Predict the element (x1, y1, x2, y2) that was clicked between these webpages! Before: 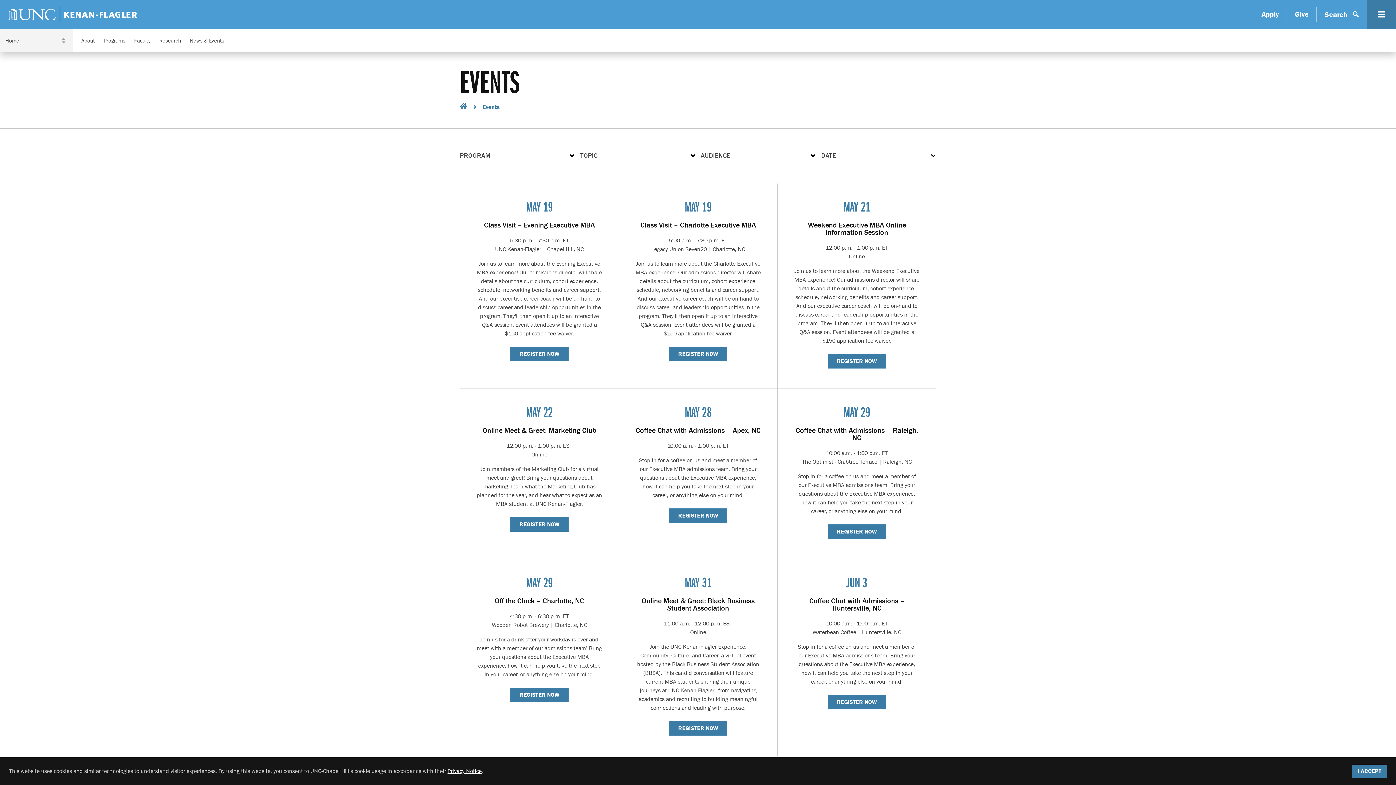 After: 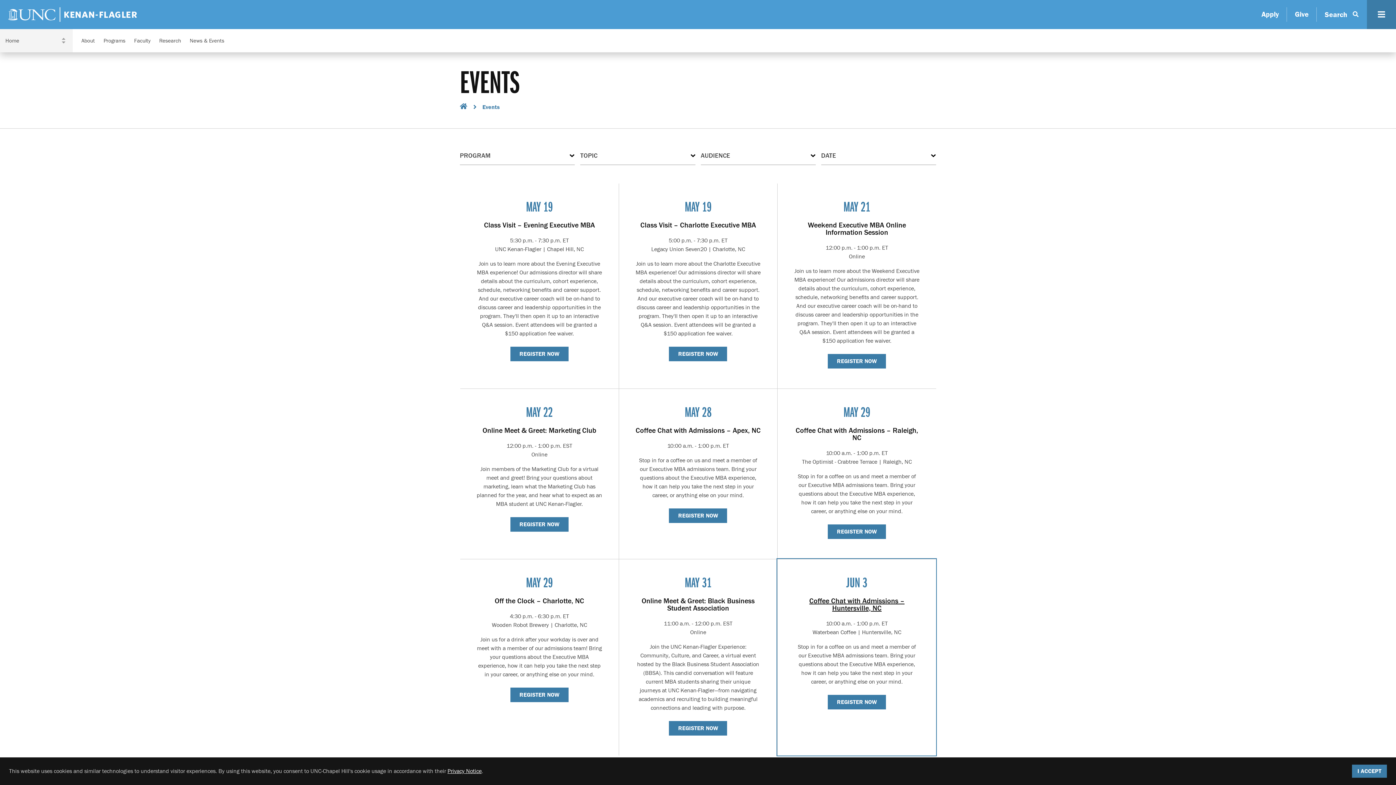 Action: label: Register Now bbox: (777, 559, 936, 756)